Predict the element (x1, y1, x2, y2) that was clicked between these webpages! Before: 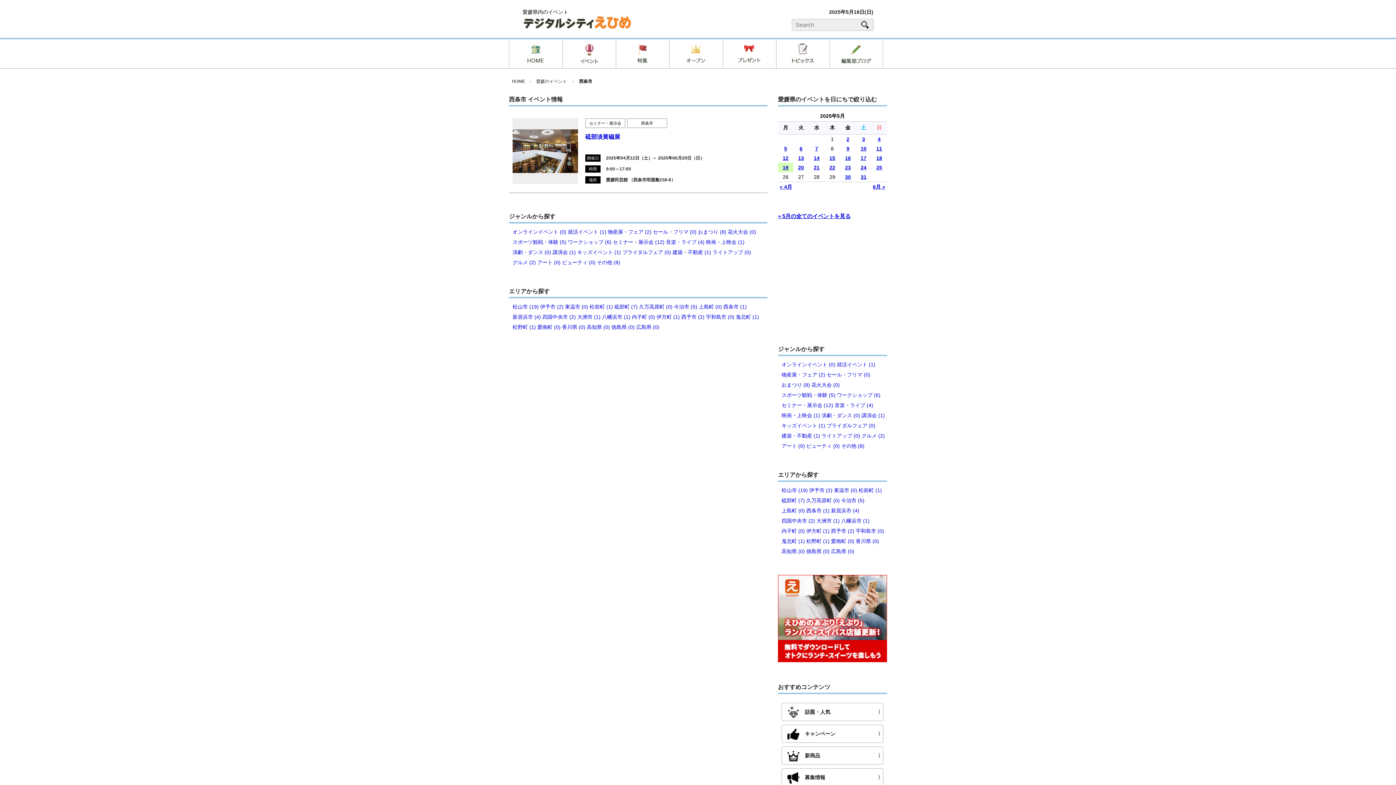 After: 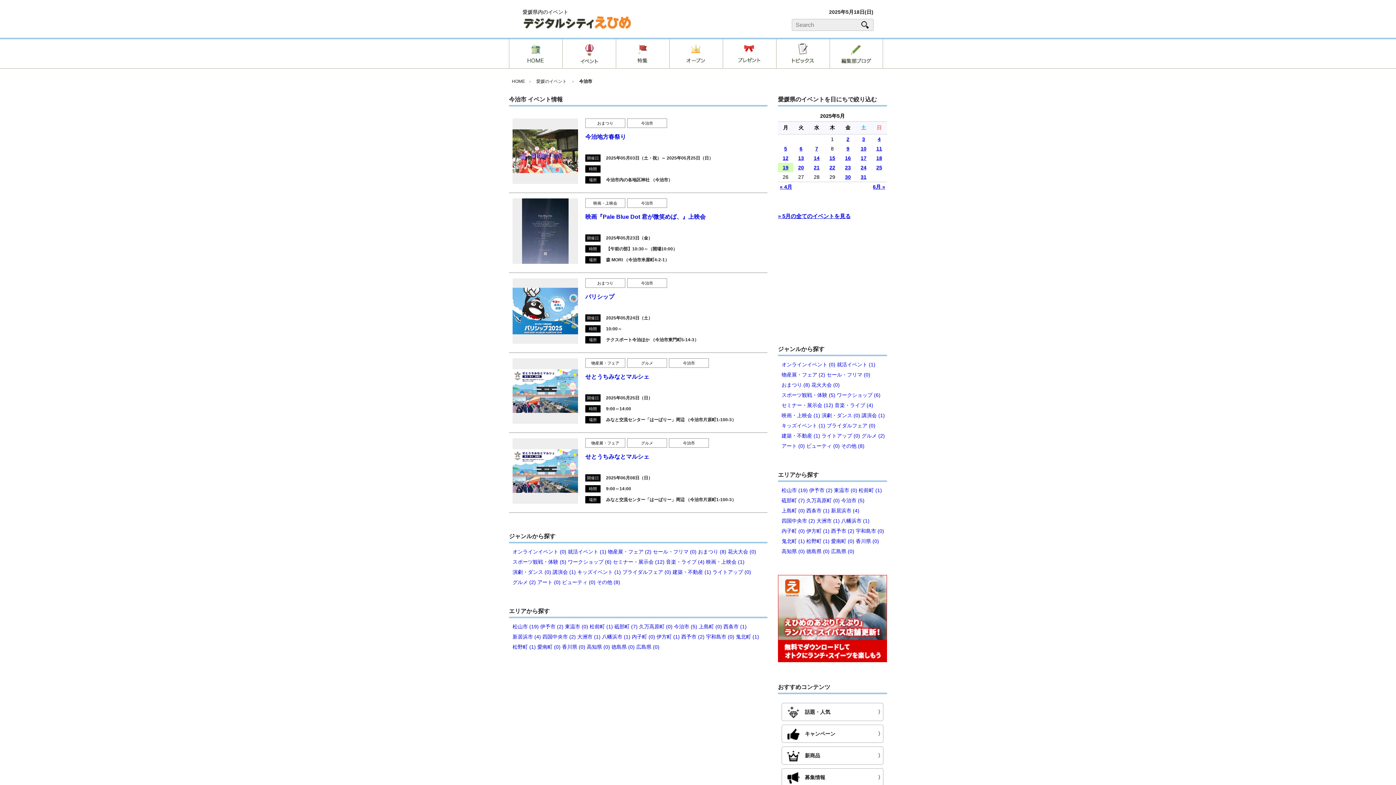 Action: label: 今治市 (5) bbox: (841, 497, 864, 504)